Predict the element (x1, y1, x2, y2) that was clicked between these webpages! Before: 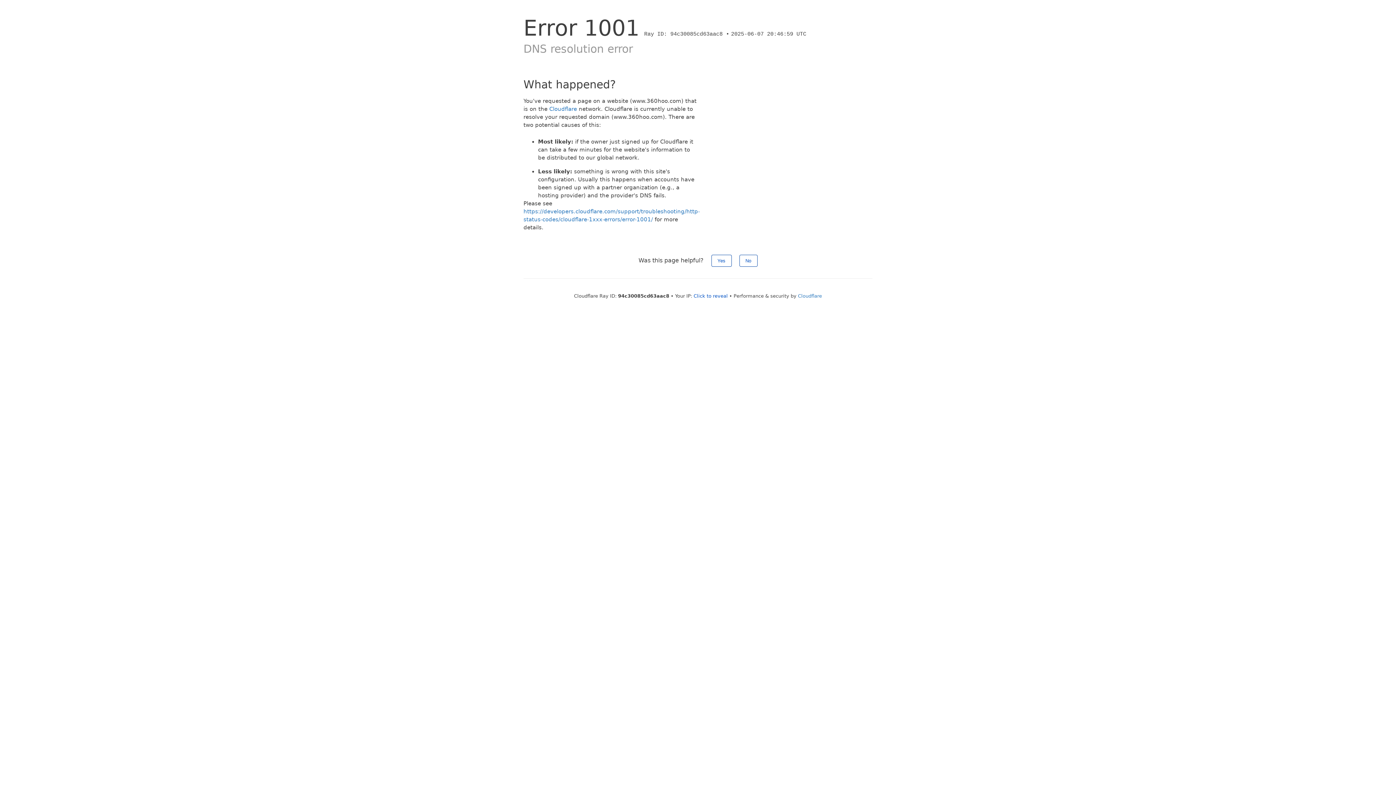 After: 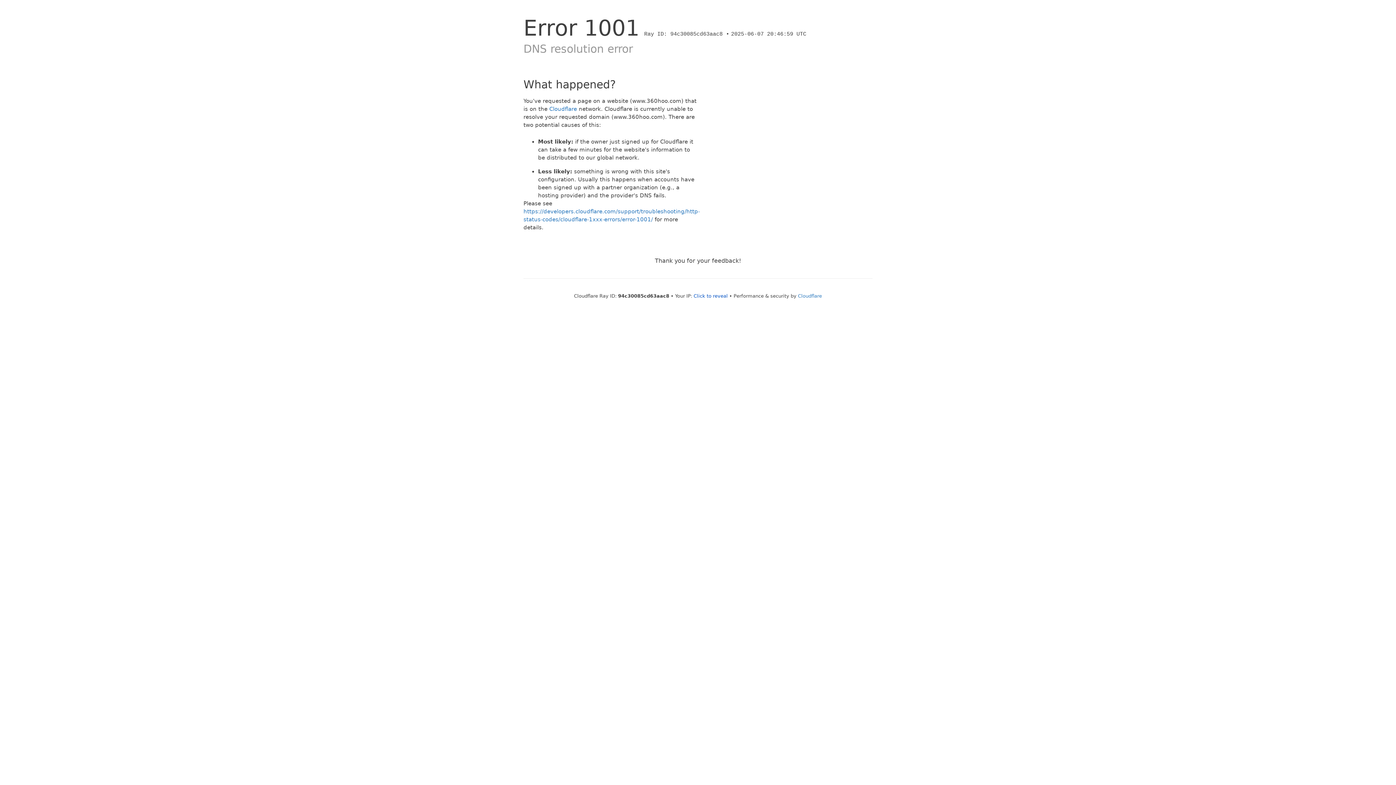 Action: bbox: (711, 254, 731, 266) label: Yes